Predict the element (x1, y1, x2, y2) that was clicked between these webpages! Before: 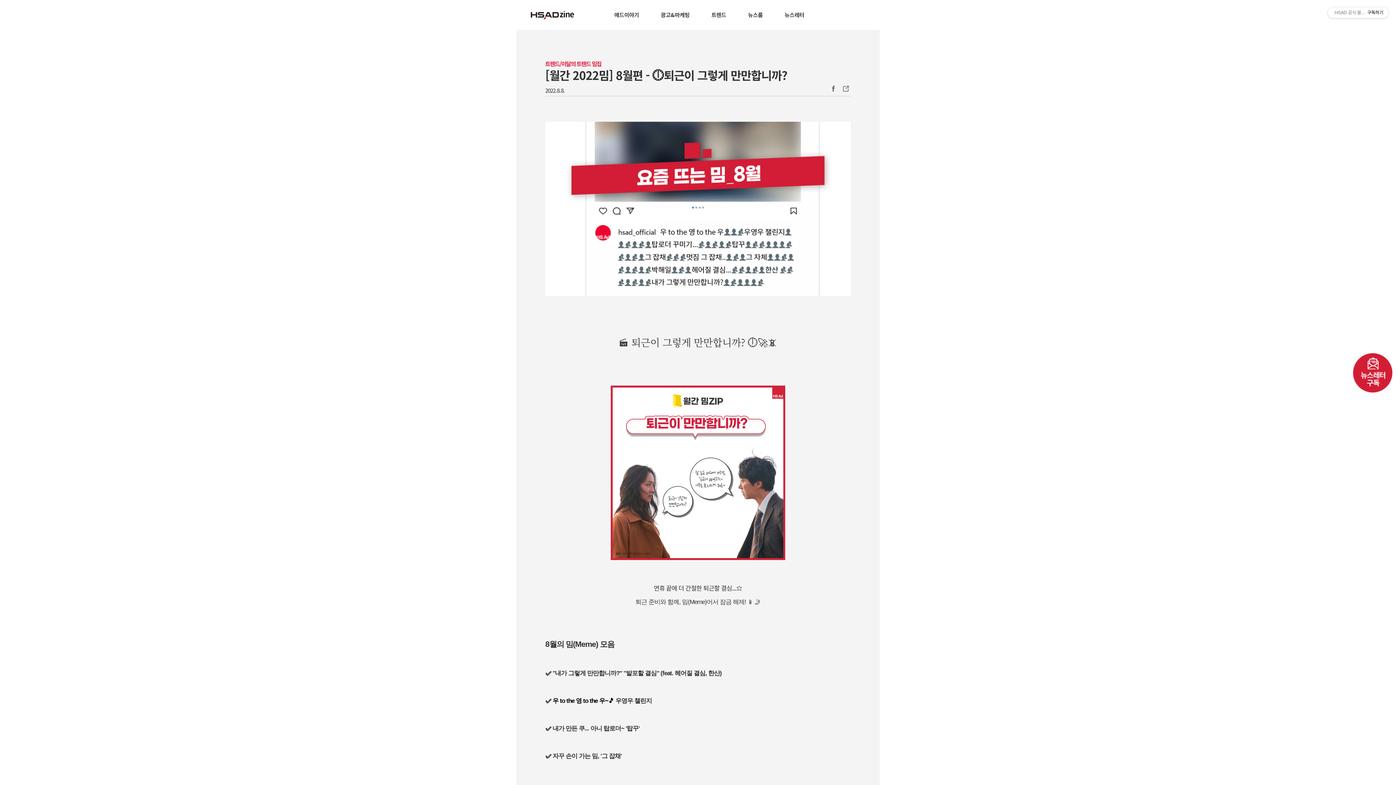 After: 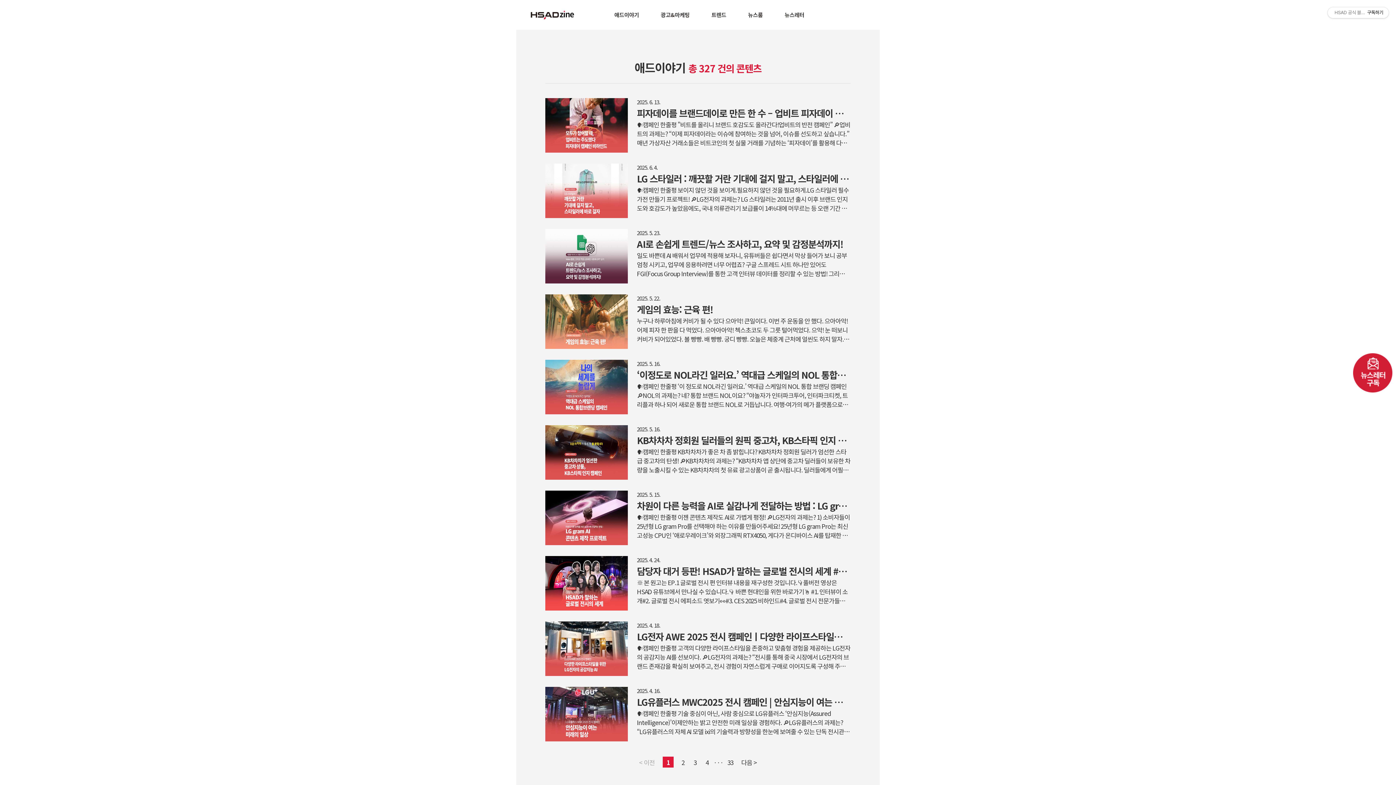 Action: bbox: (614, 0, 639, 29) label: 애드이야기